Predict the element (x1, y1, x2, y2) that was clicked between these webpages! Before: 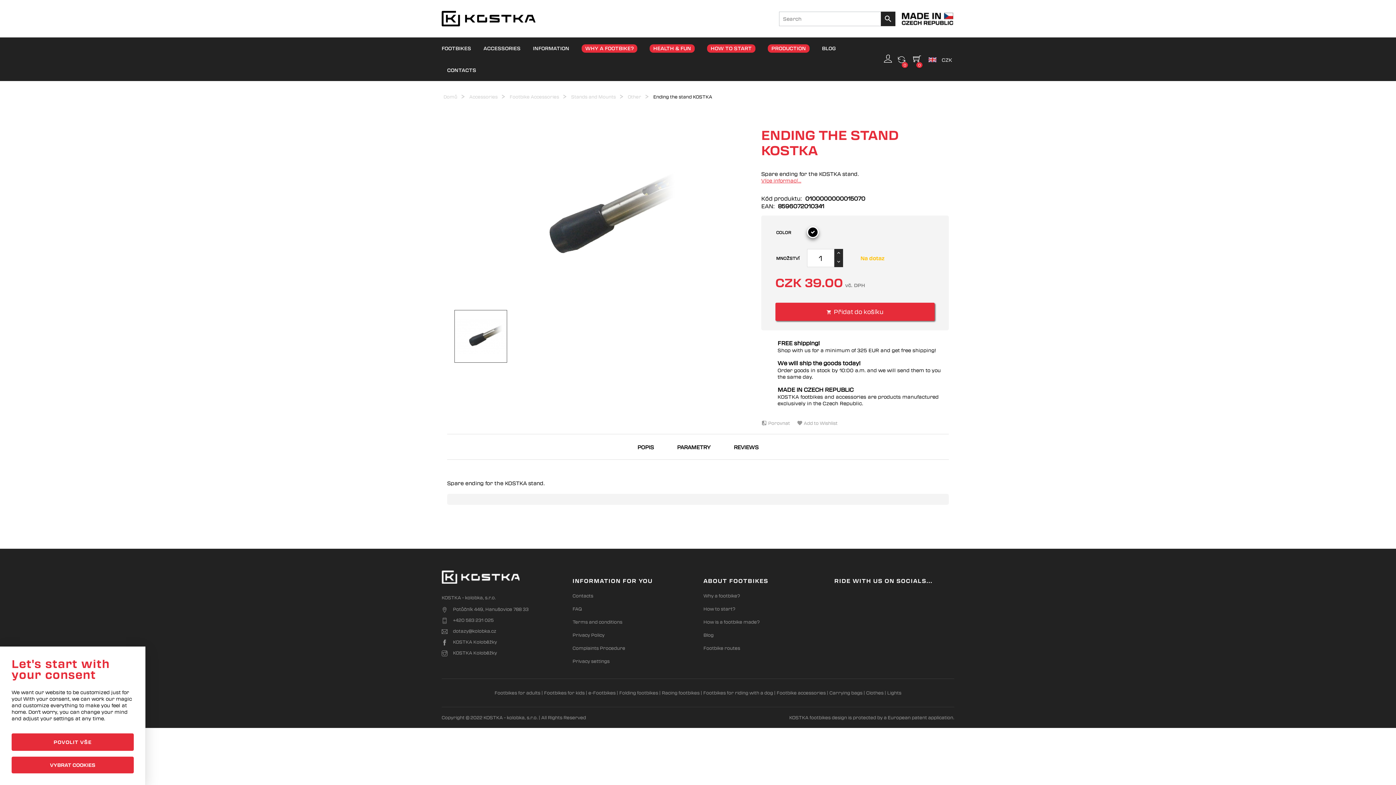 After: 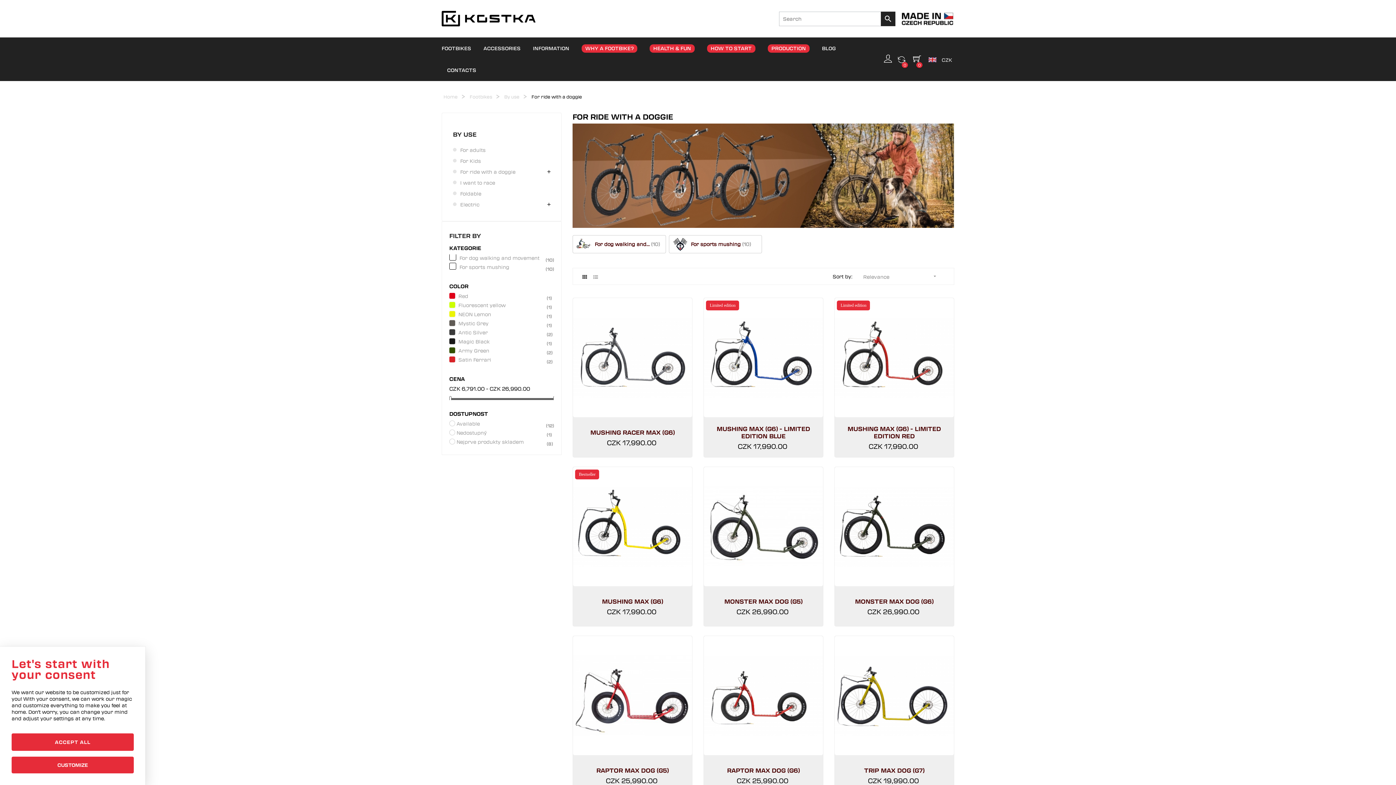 Action: bbox: (703, 689, 773, 696) label: Footbikes for riding with a dog